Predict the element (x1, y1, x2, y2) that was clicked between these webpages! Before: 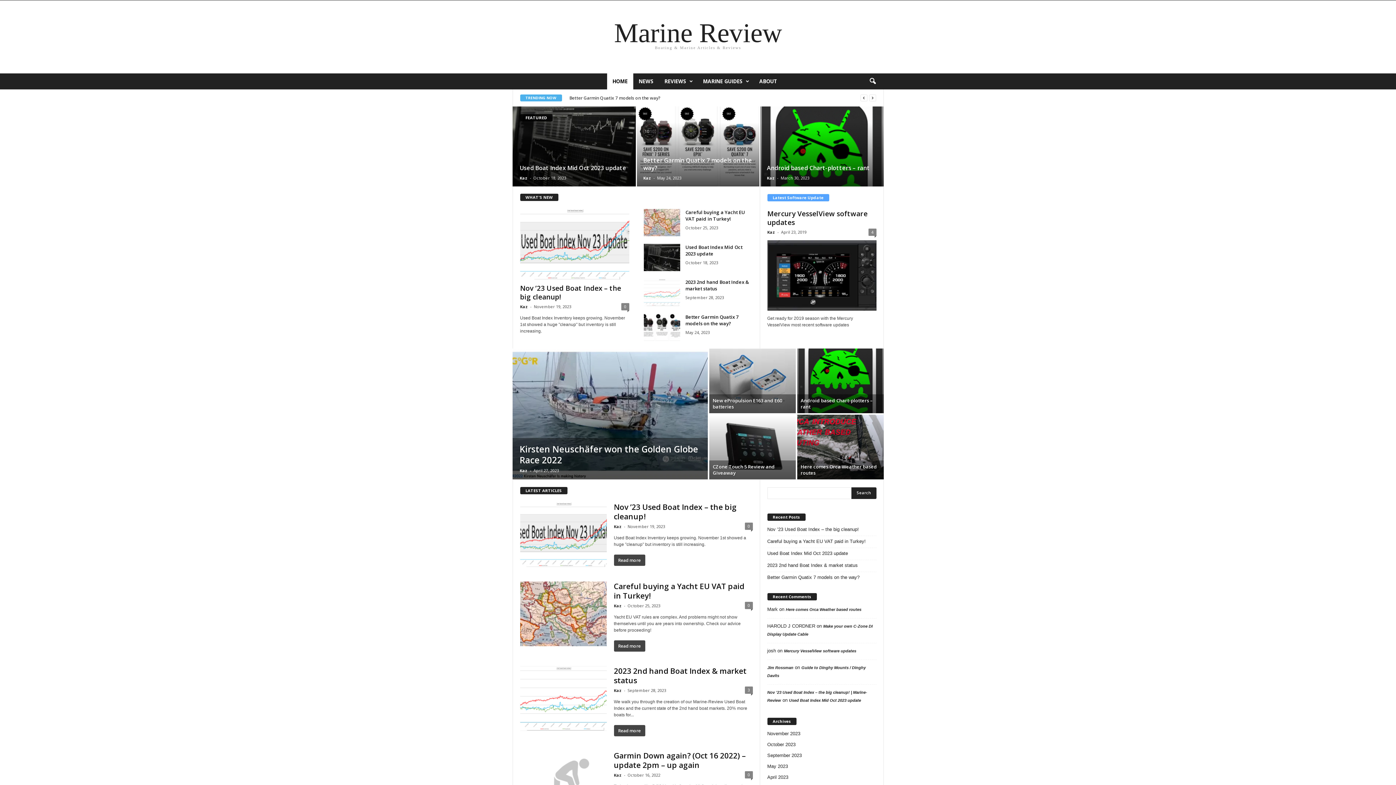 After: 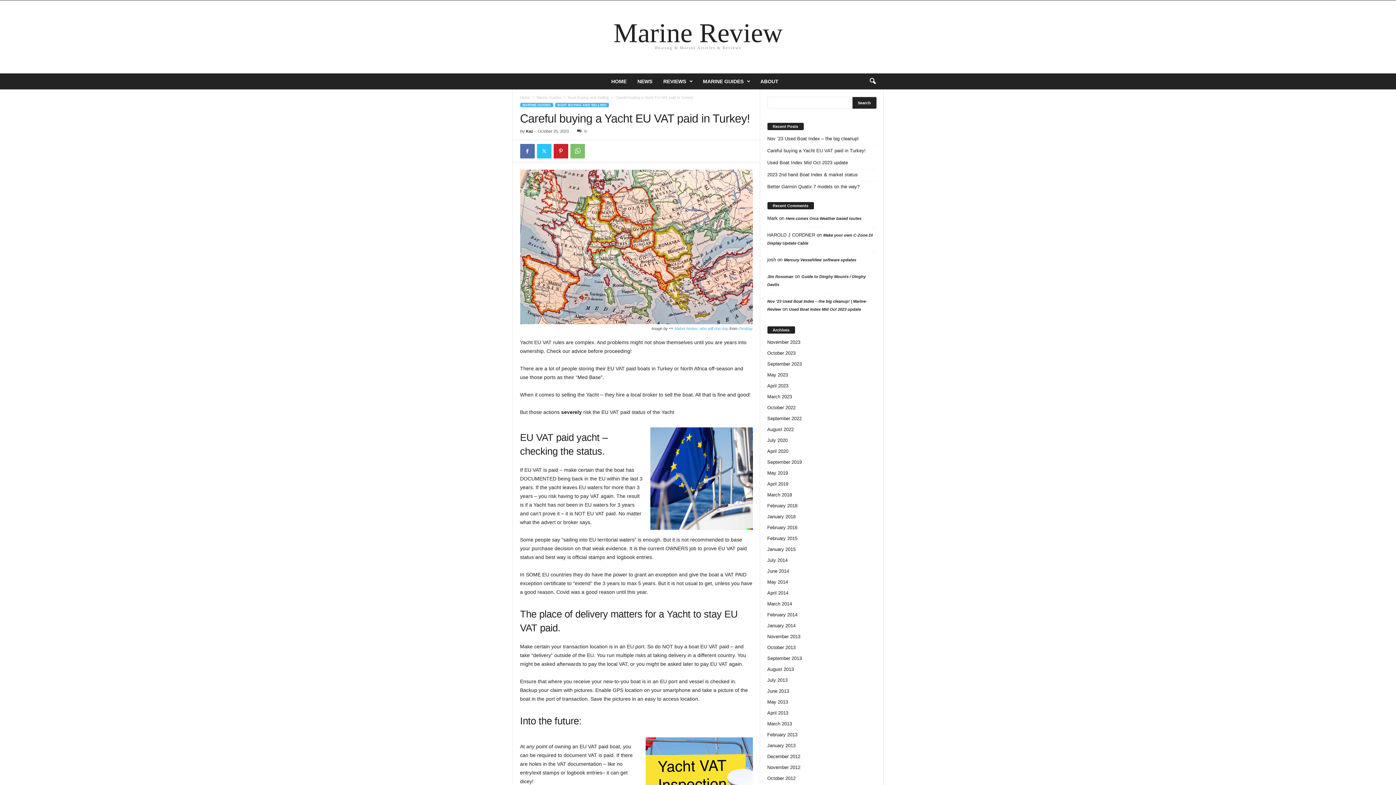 Action: bbox: (643, 209, 680, 236)